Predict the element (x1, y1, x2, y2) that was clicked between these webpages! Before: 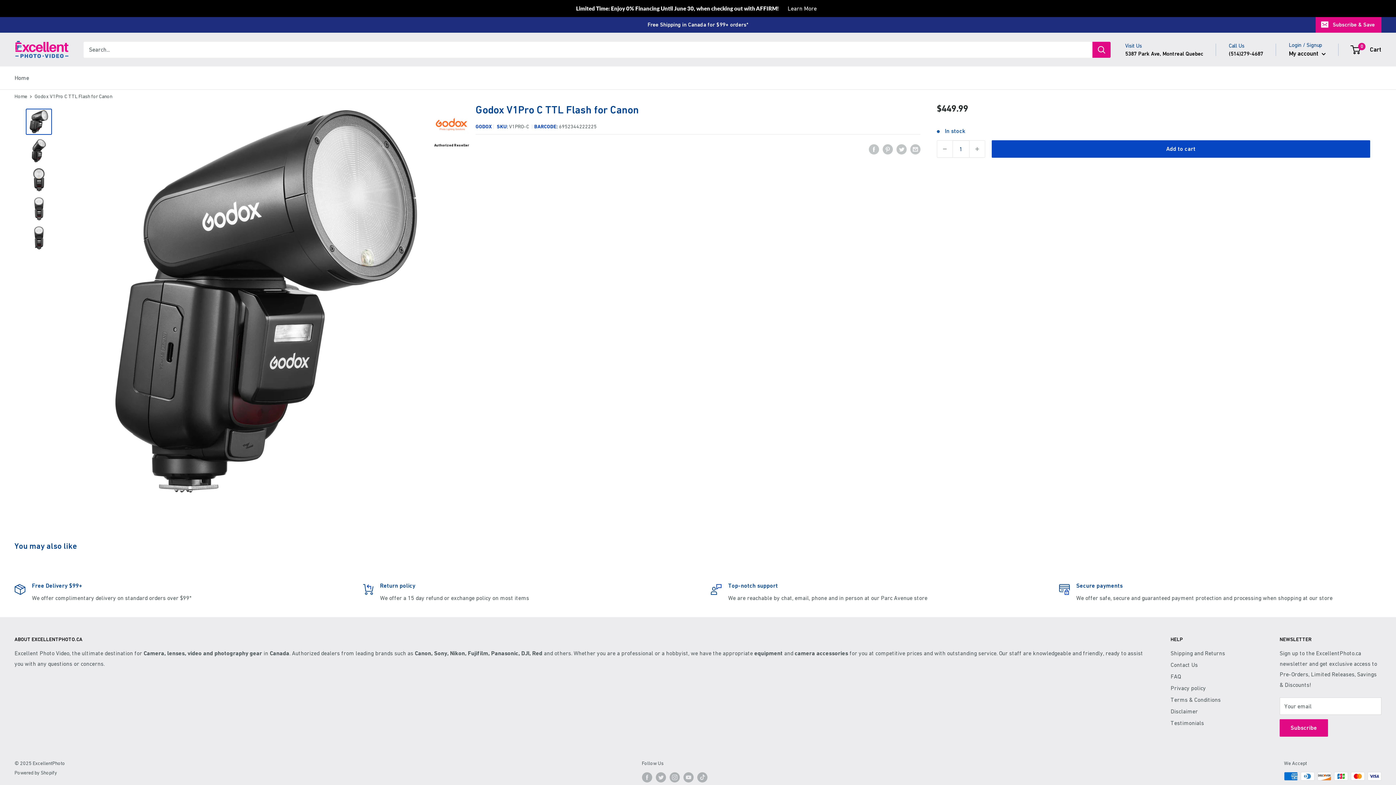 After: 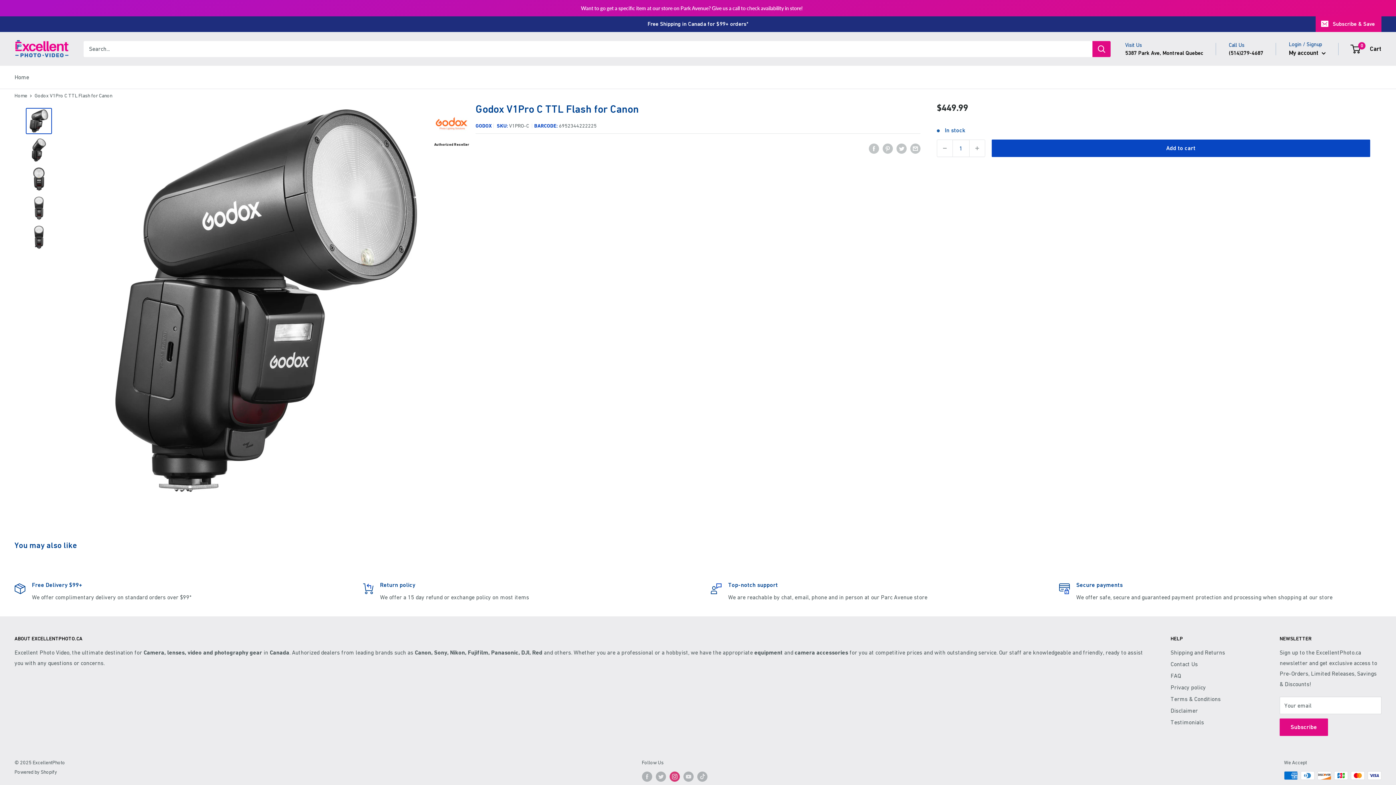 Action: bbox: (669, 771, 679, 782) label: Follow us on Instagram